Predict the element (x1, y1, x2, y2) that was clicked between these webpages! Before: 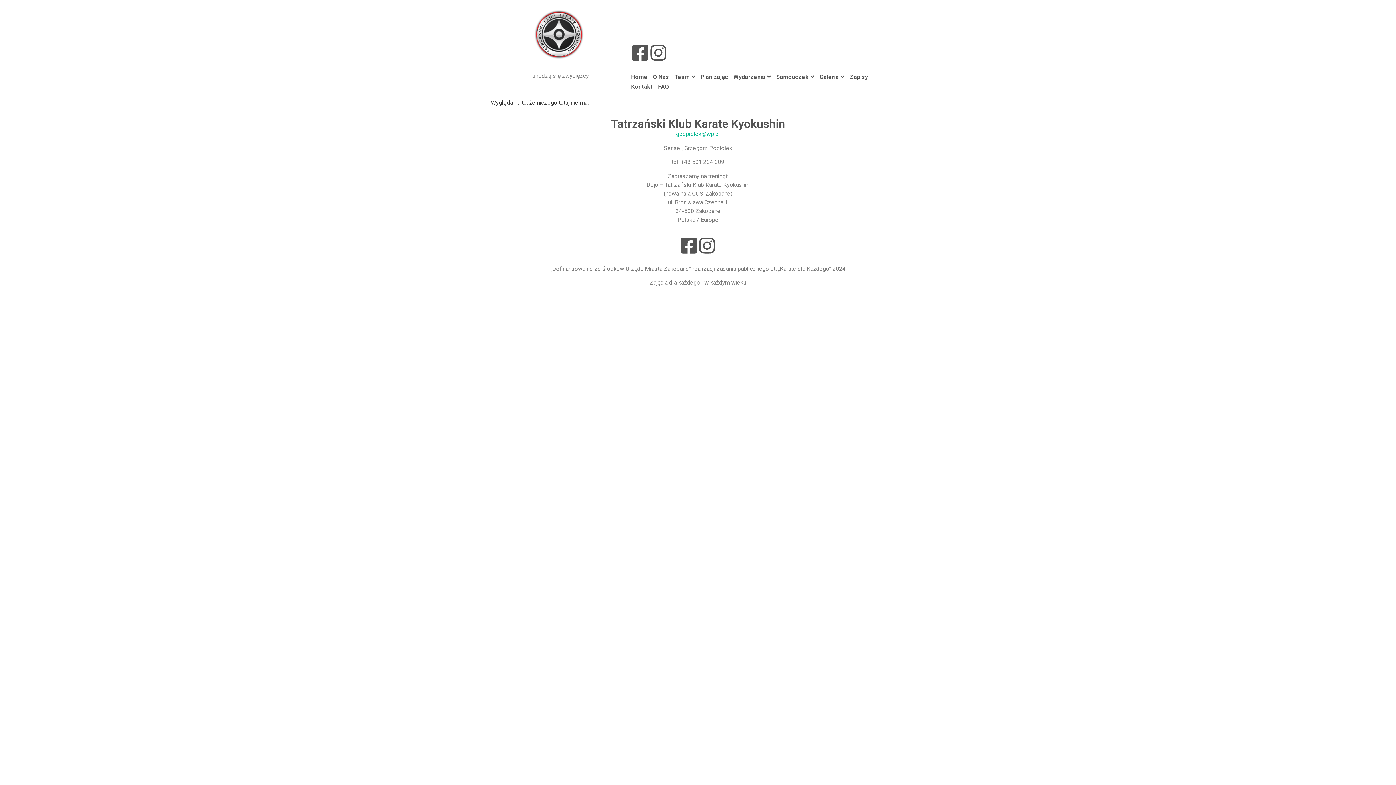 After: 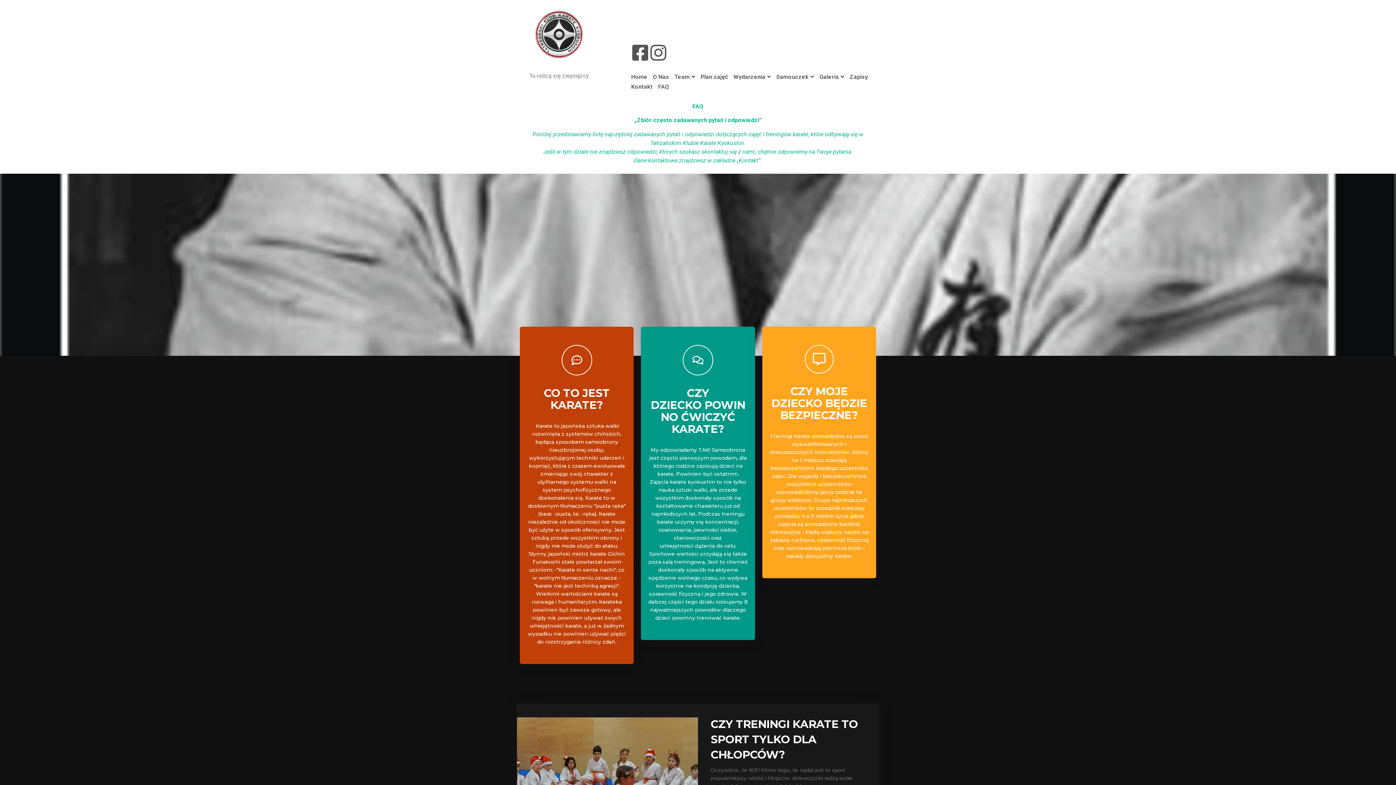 Action: label: FAQ bbox: (658, 83, 669, 90)